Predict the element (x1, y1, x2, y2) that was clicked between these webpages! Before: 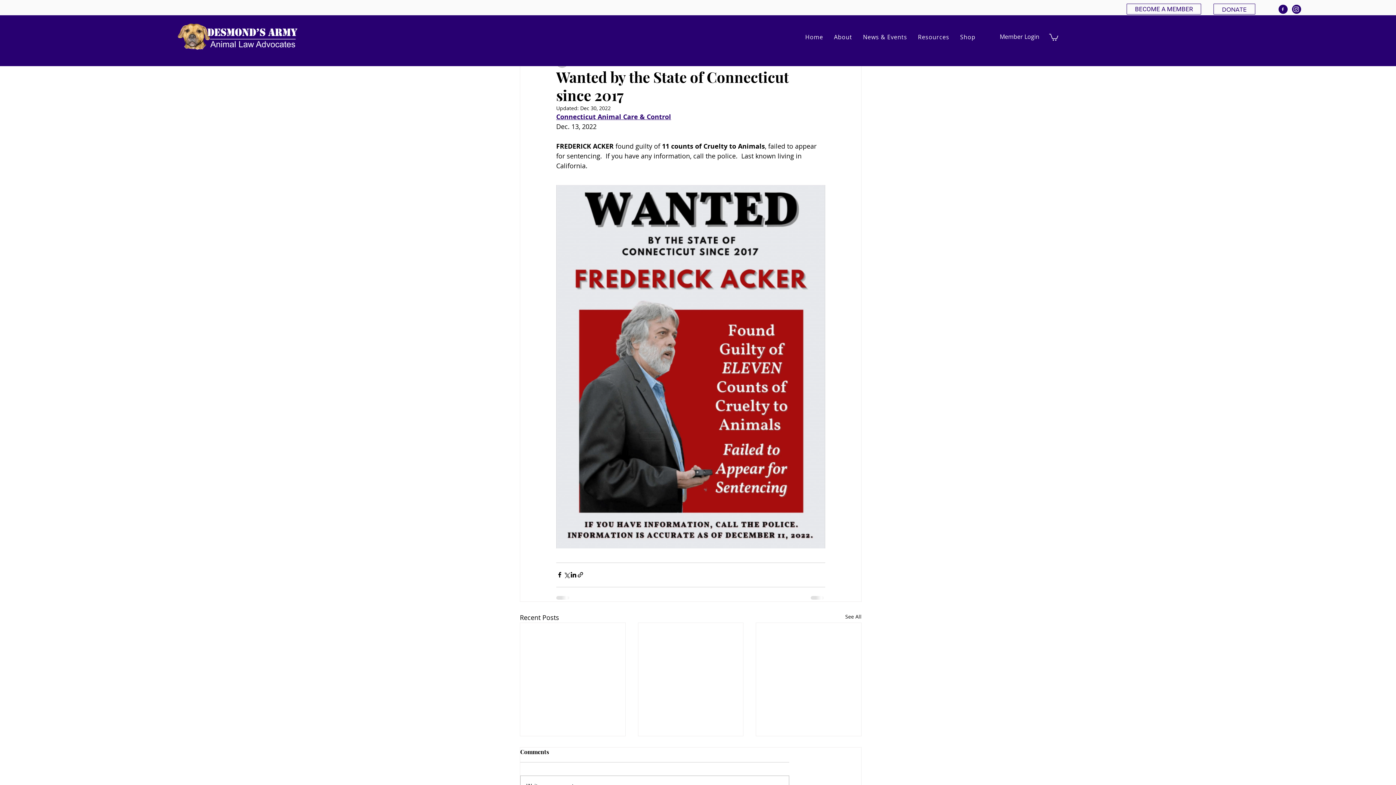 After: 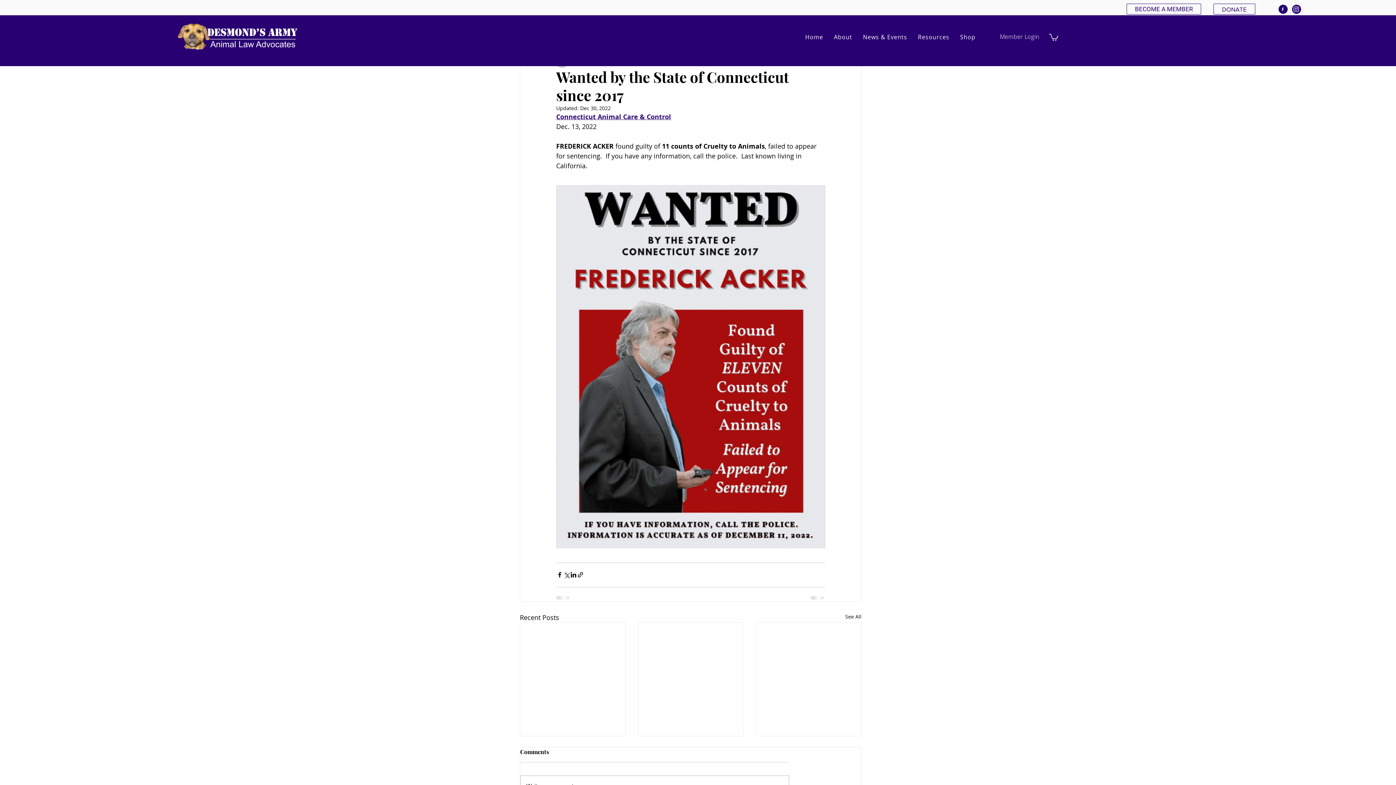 Action: label: Member Login bbox: (1008, 29, 1044, 44)